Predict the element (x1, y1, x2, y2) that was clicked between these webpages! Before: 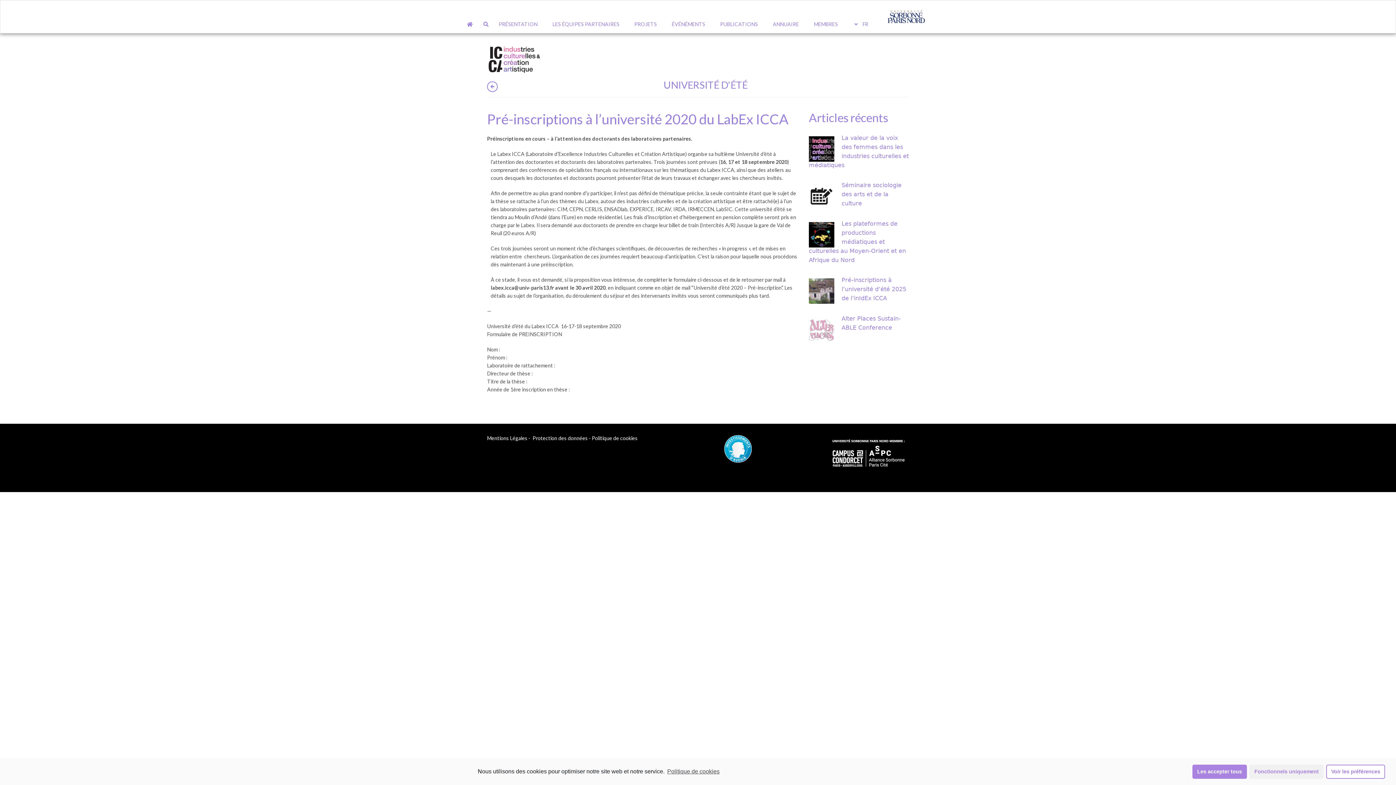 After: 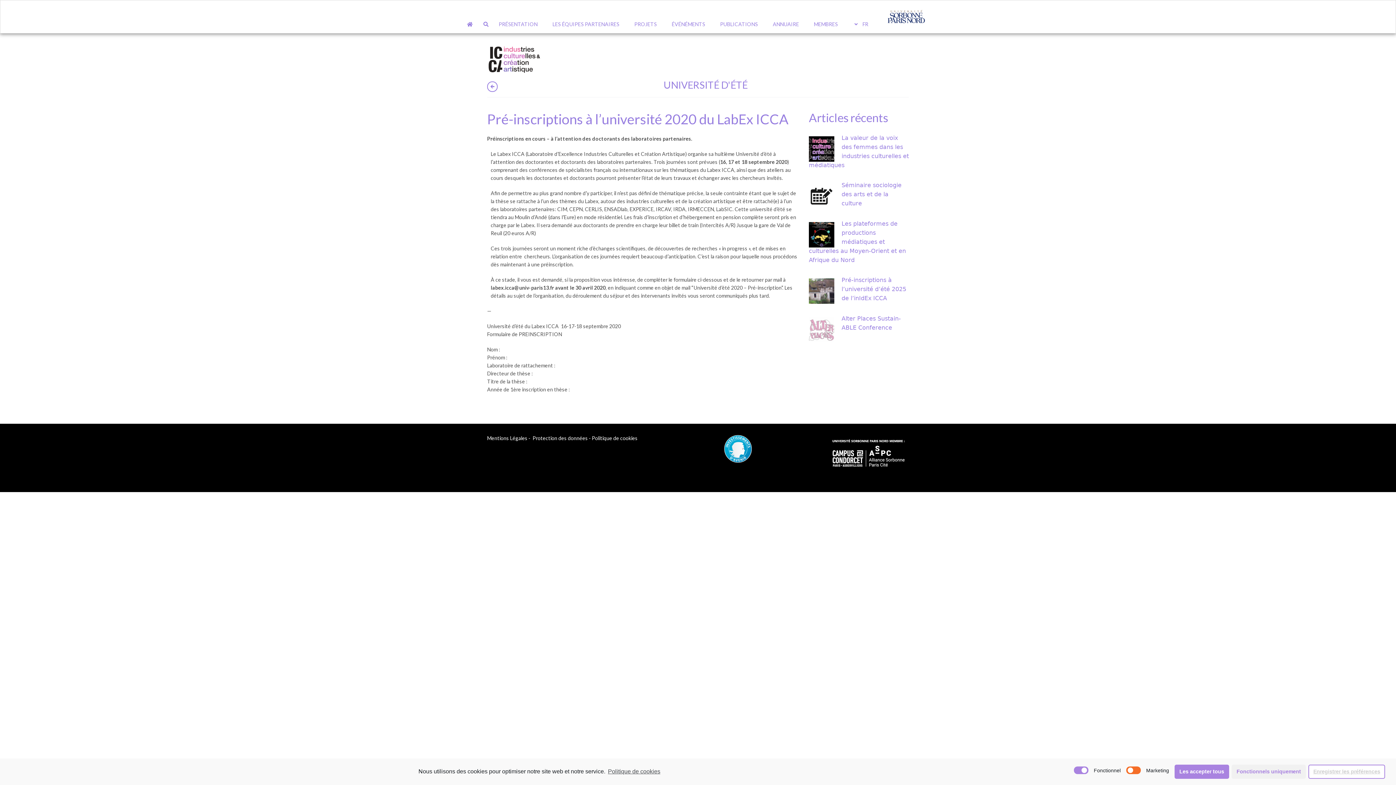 Action: bbox: (1326, 764, 1385, 779) label: Voir les préférences